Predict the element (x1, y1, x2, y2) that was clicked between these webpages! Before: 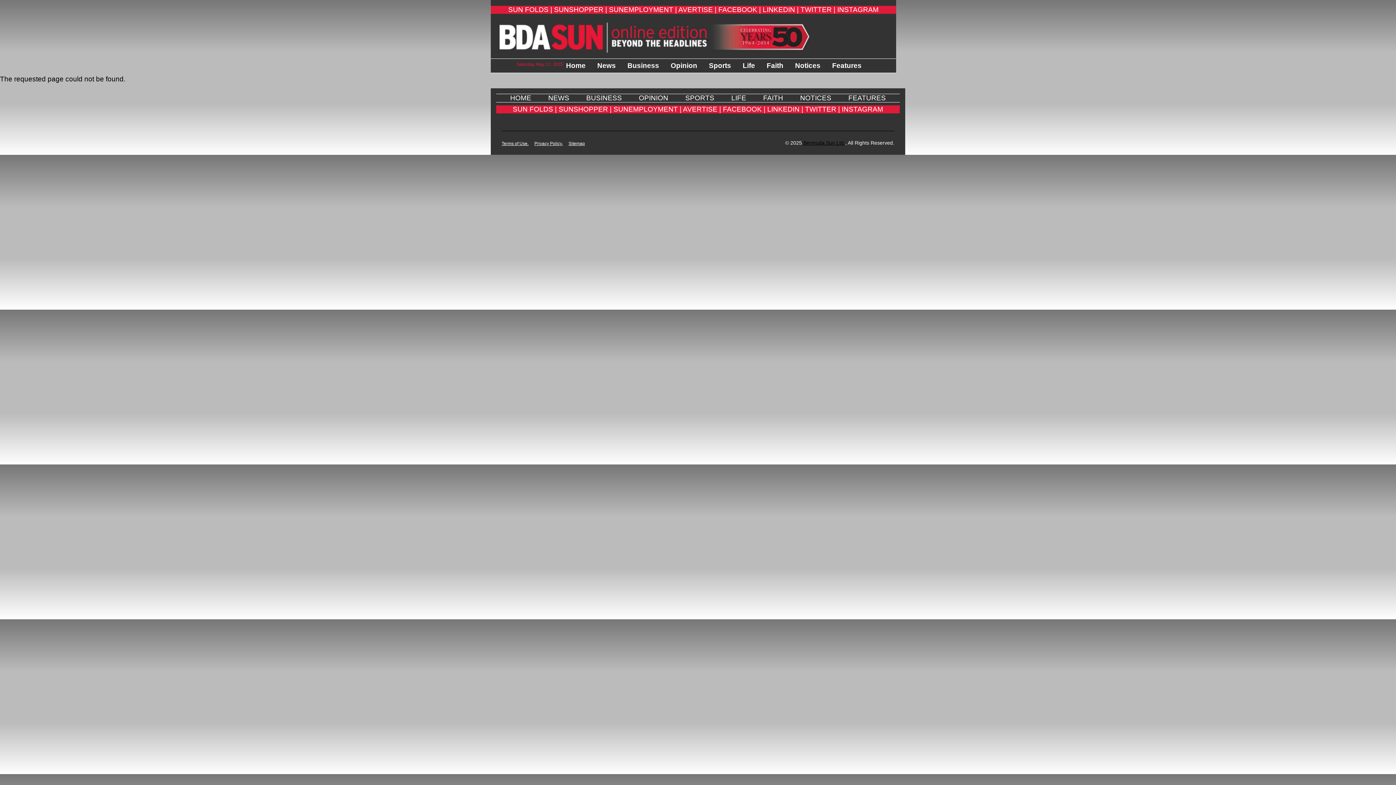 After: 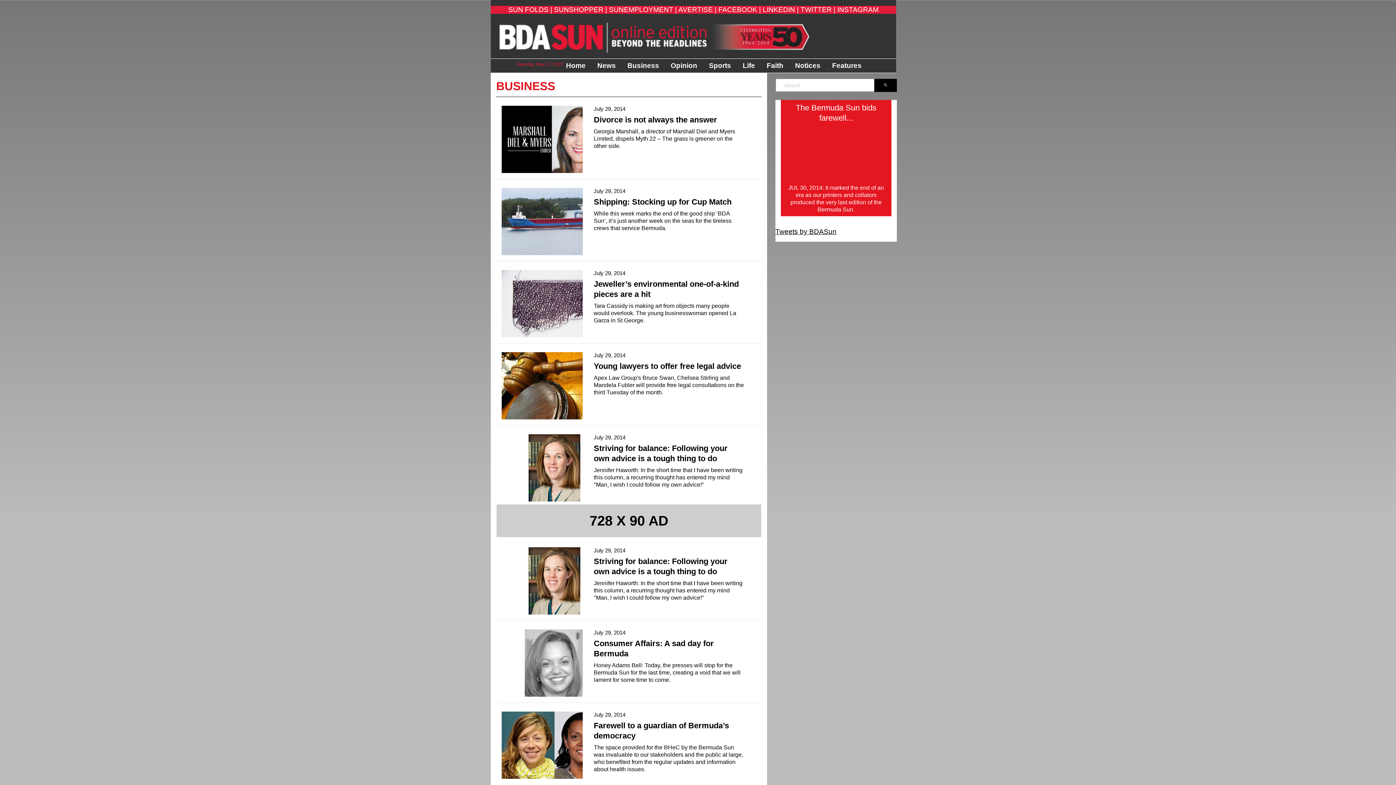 Action: label: BUSINESS bbox: (586, 94, 622, 102)